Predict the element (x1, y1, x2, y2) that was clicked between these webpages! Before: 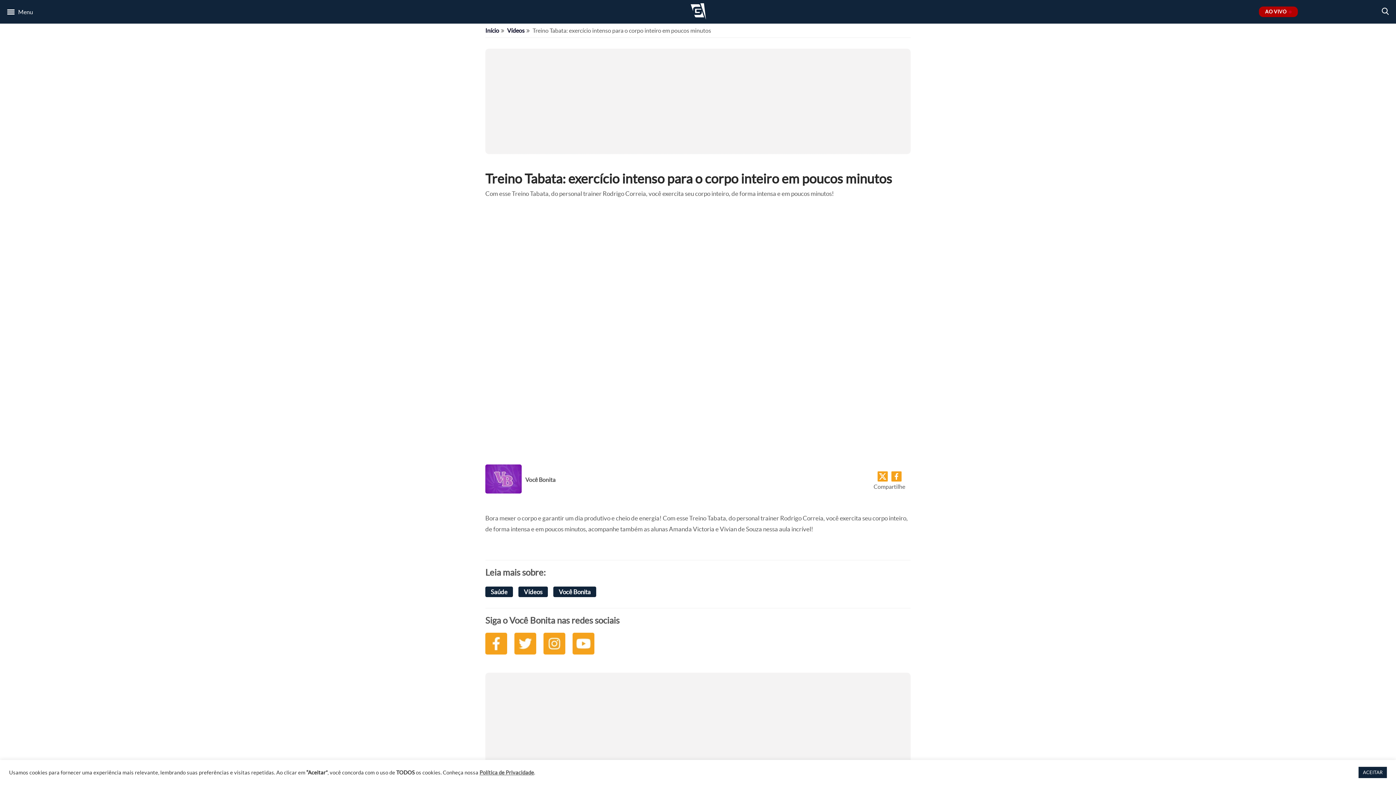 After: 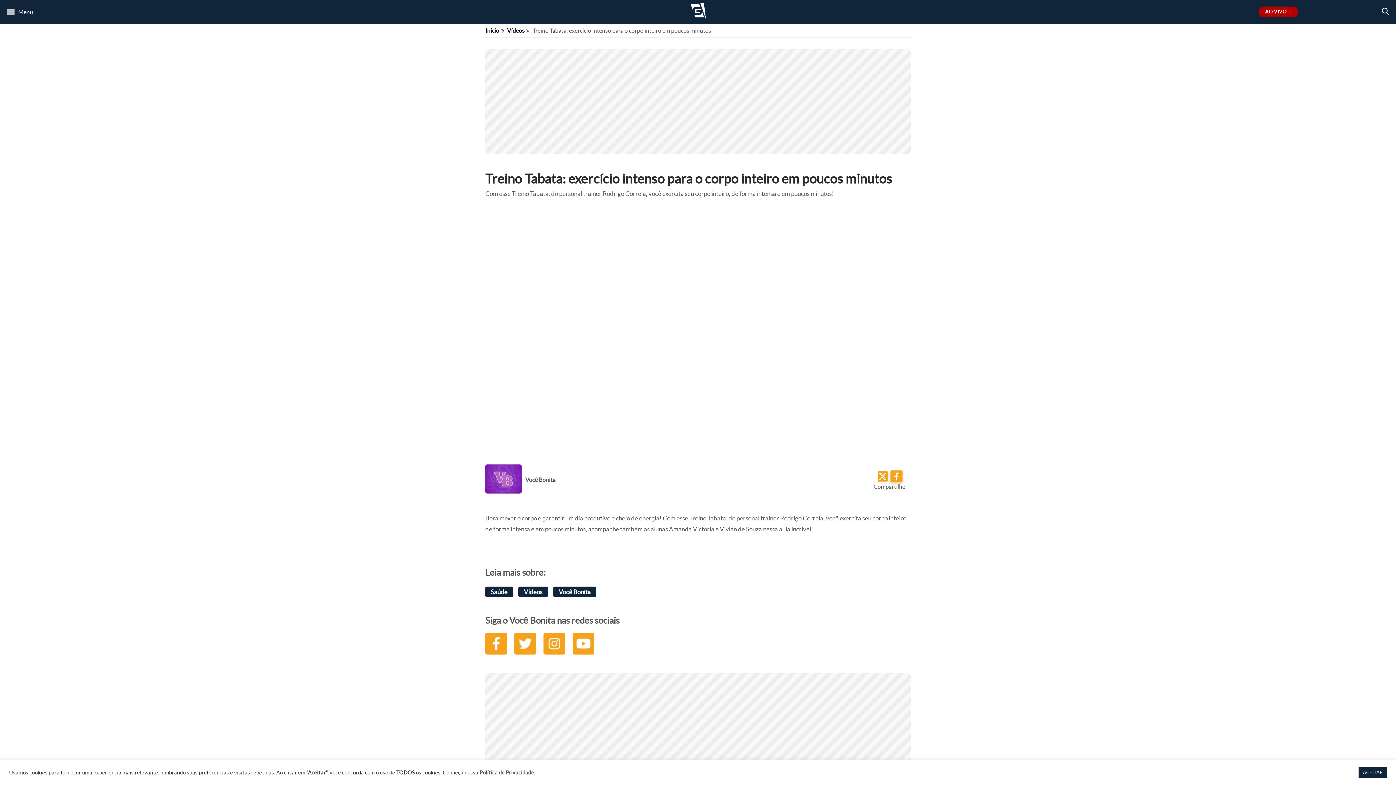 Action: bbox: (886, 461, 914, 480)